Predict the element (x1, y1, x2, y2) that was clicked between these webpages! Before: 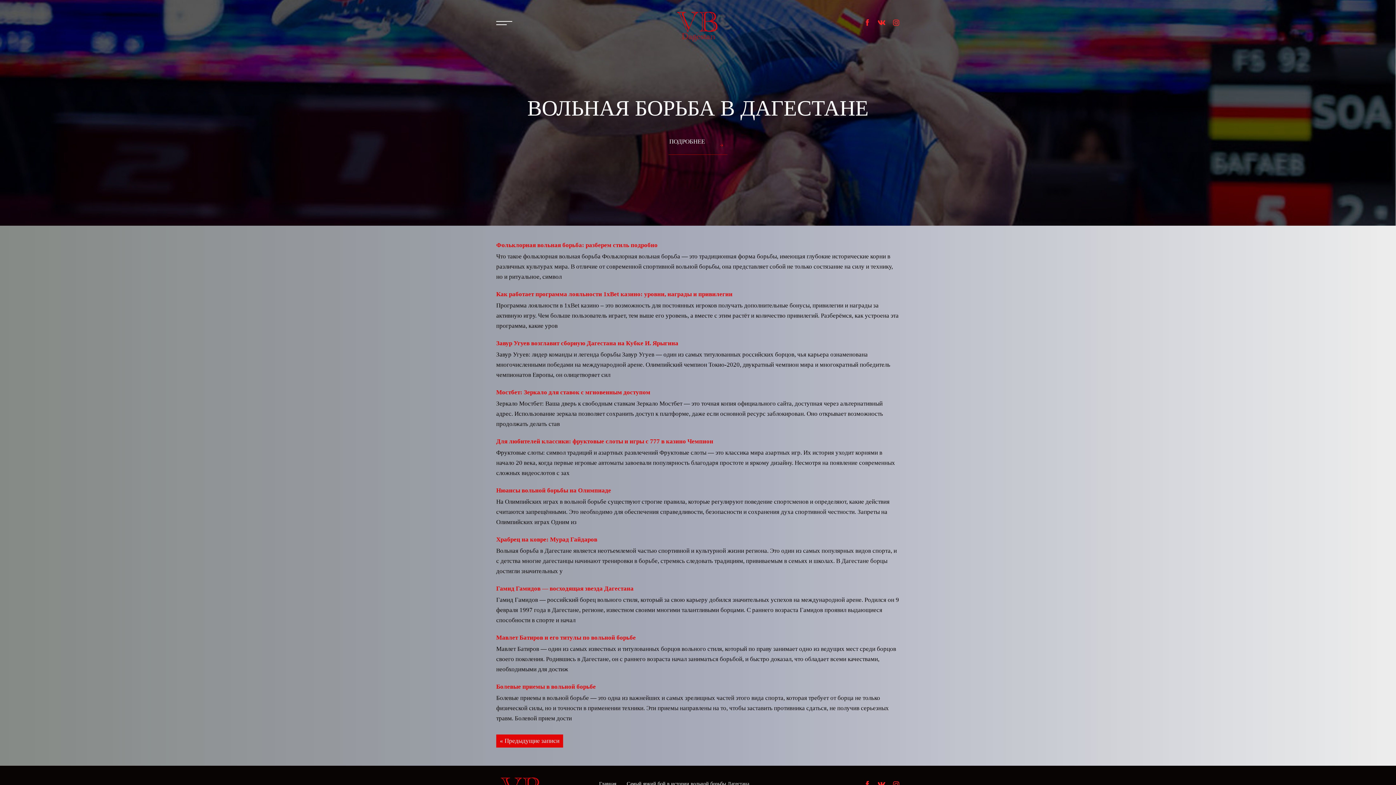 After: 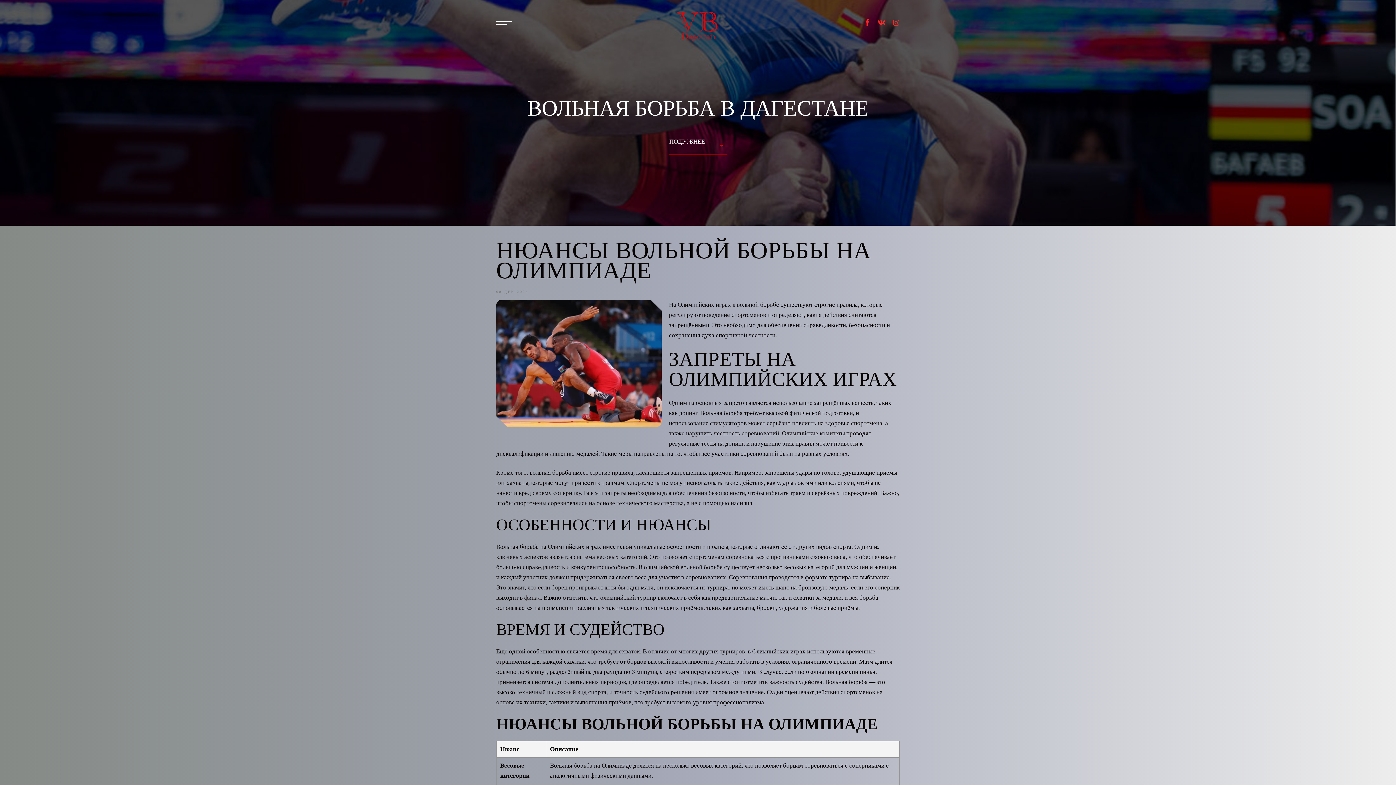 Action: label: Нюансы вольной борьбы на Олимпиаде bbox: (496, 487, 611, 494)